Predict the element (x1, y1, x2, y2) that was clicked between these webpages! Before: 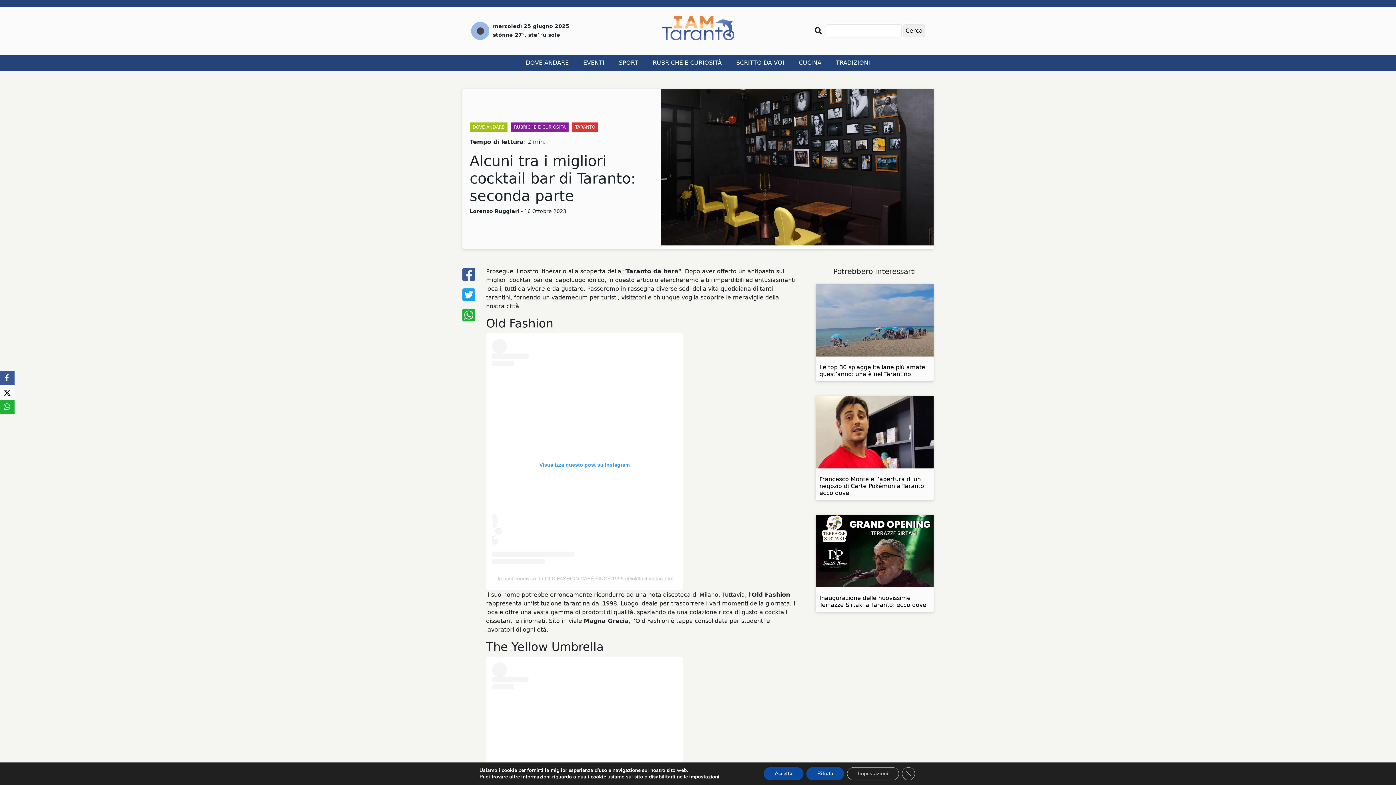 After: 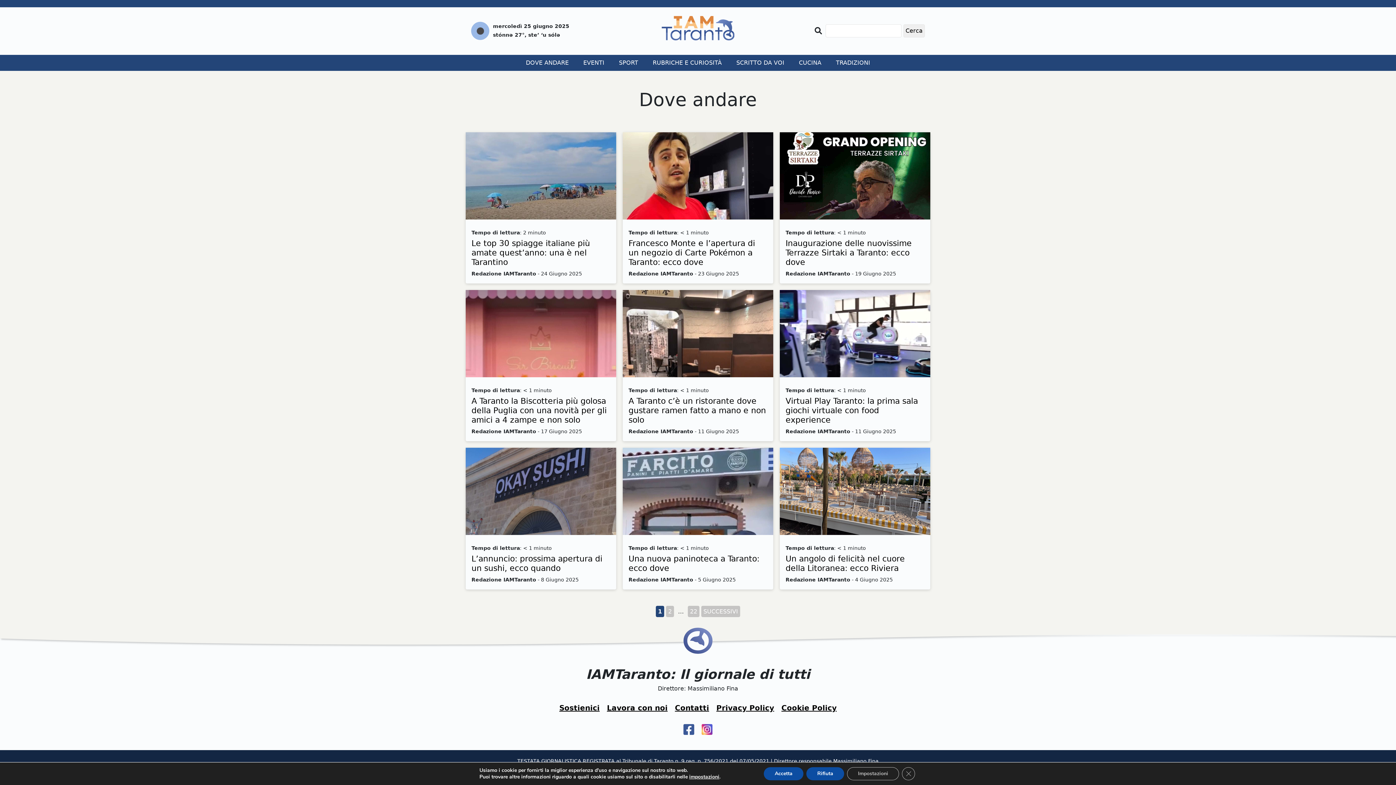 Action: label: DOVE ANDARE bbox: (518, 54, 576, 70)